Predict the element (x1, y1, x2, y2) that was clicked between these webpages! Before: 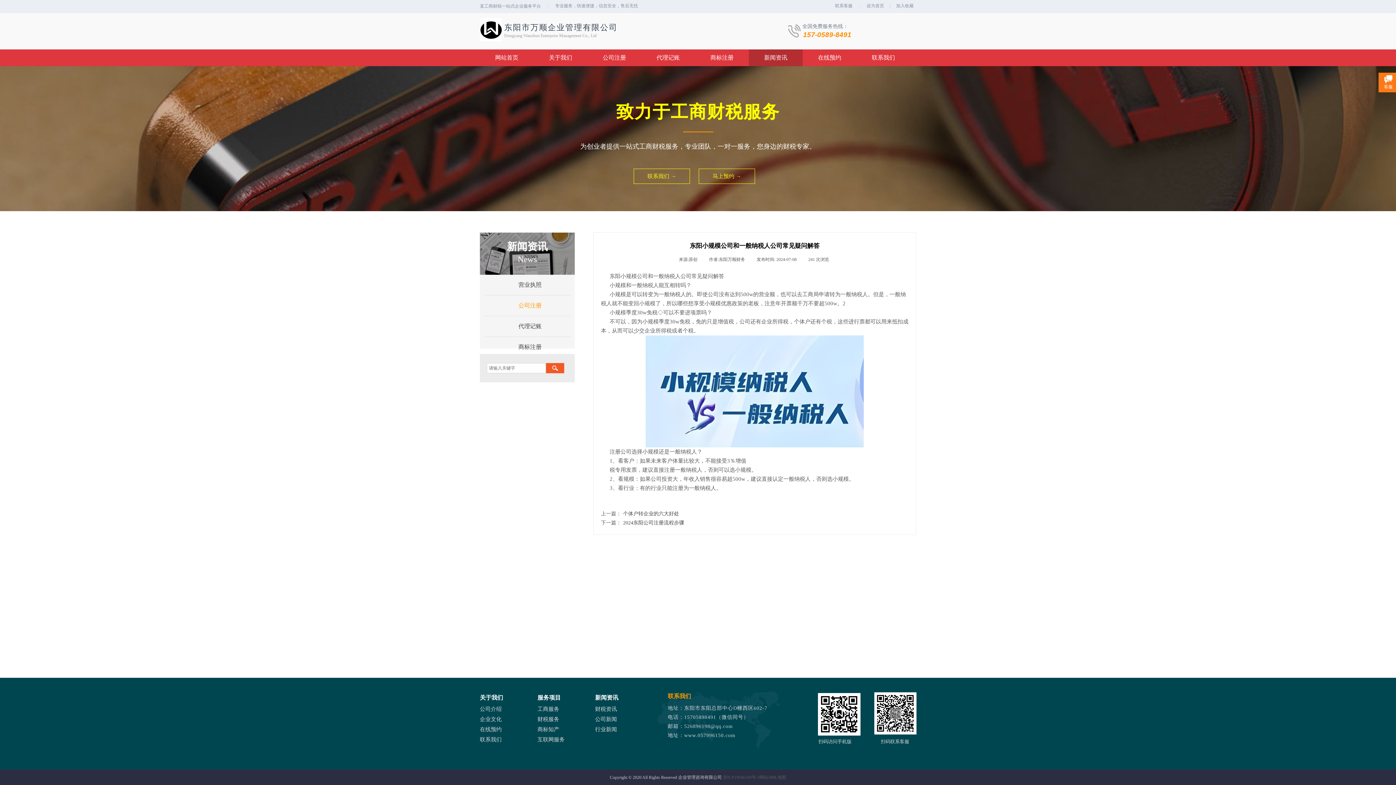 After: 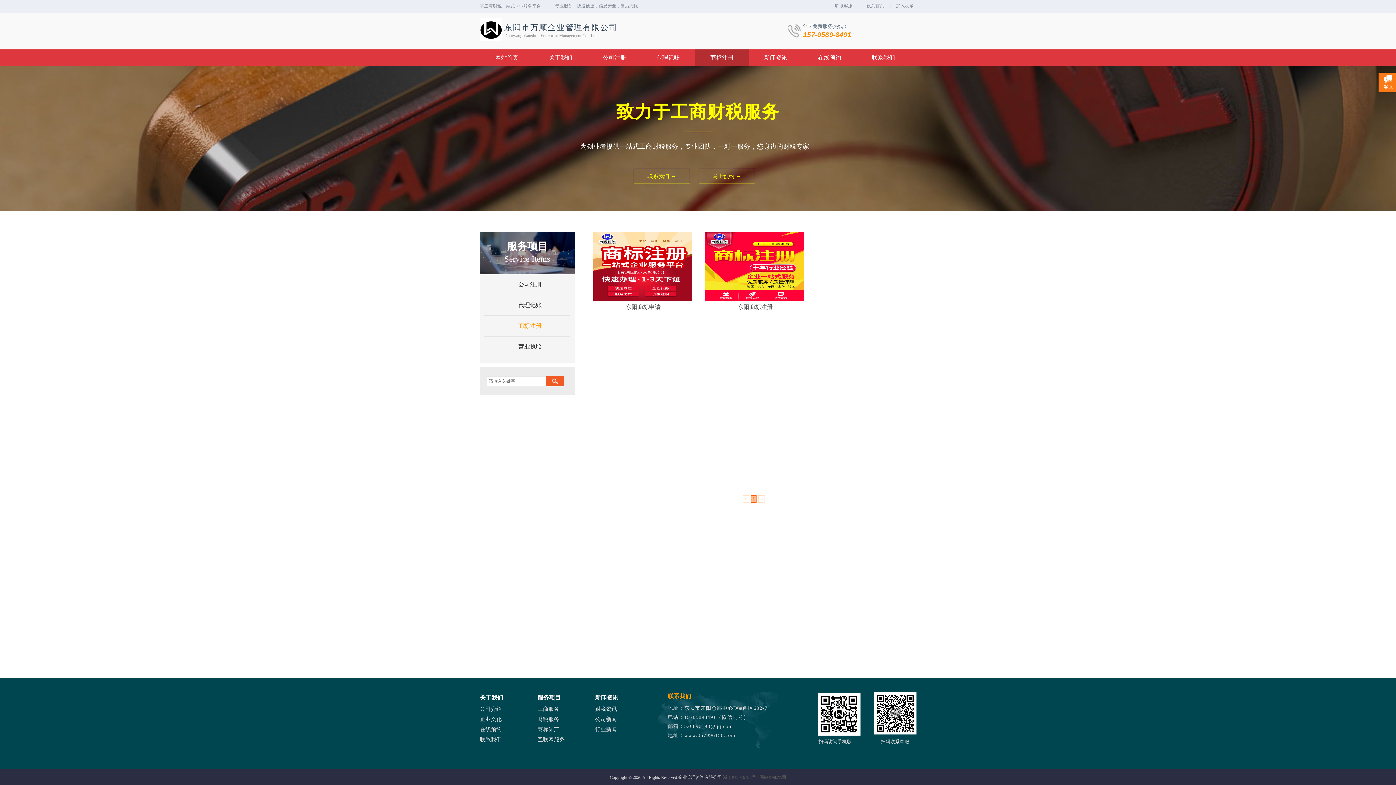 Action: bbox: (695, 49, 749, 66) label: 商标注册